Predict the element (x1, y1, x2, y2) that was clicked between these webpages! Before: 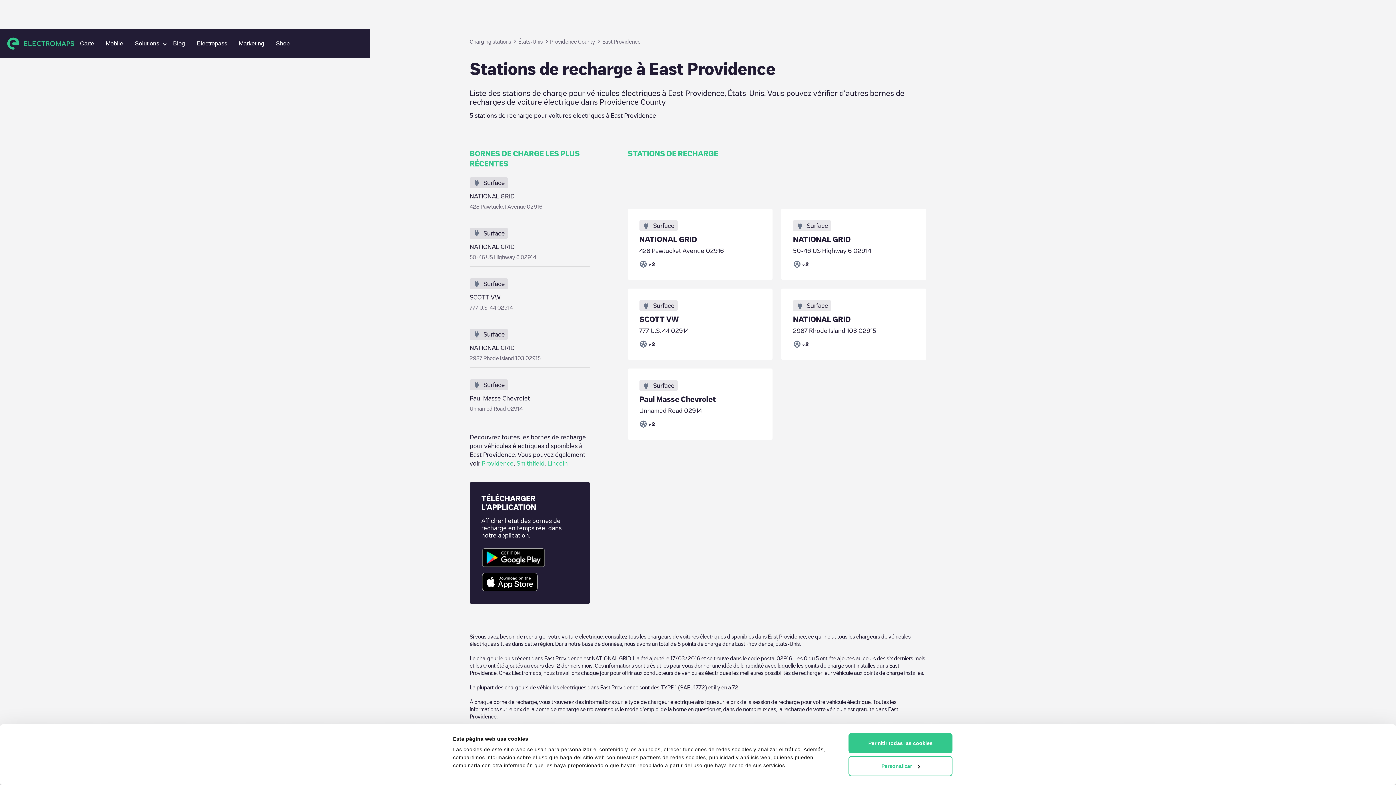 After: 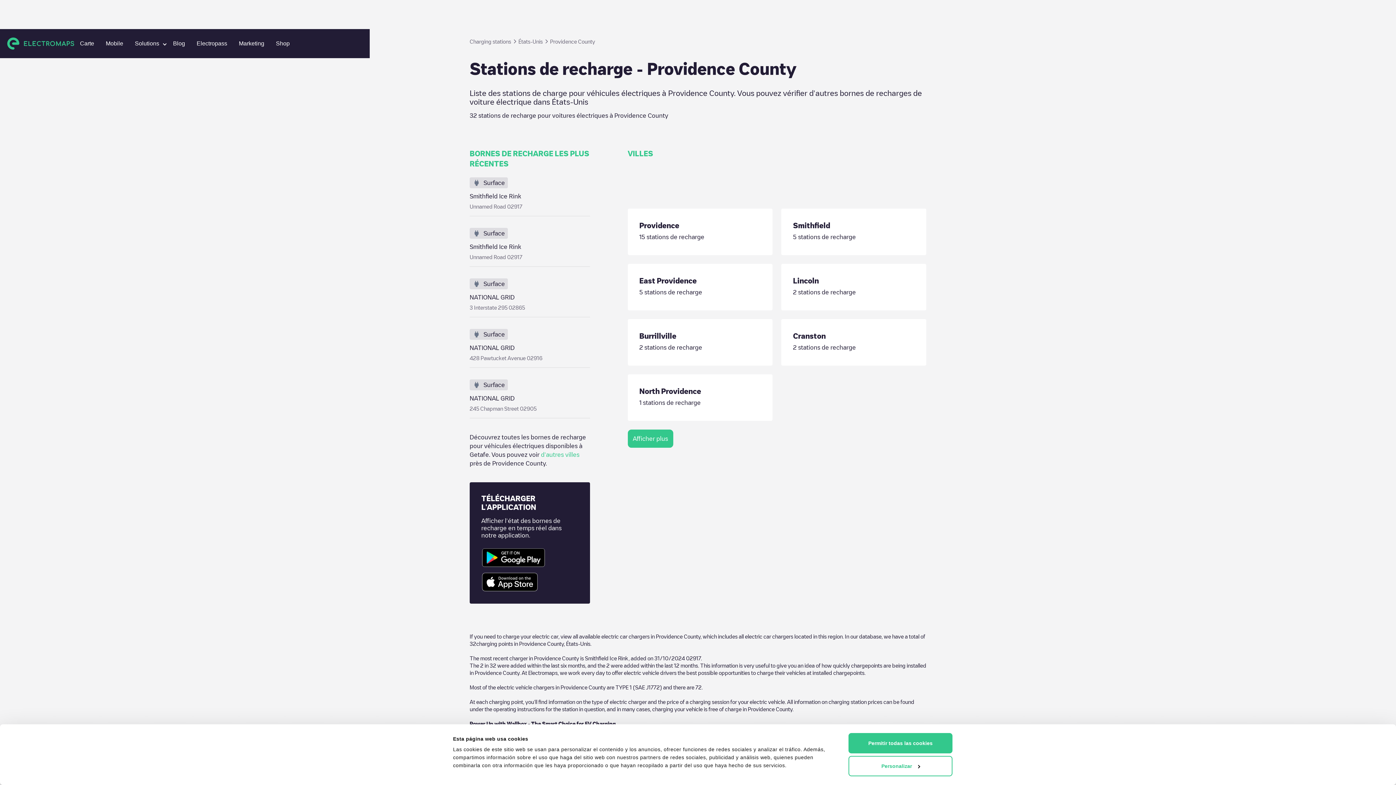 Action: label: Providence County bbox: (550, 37, 595, 45)